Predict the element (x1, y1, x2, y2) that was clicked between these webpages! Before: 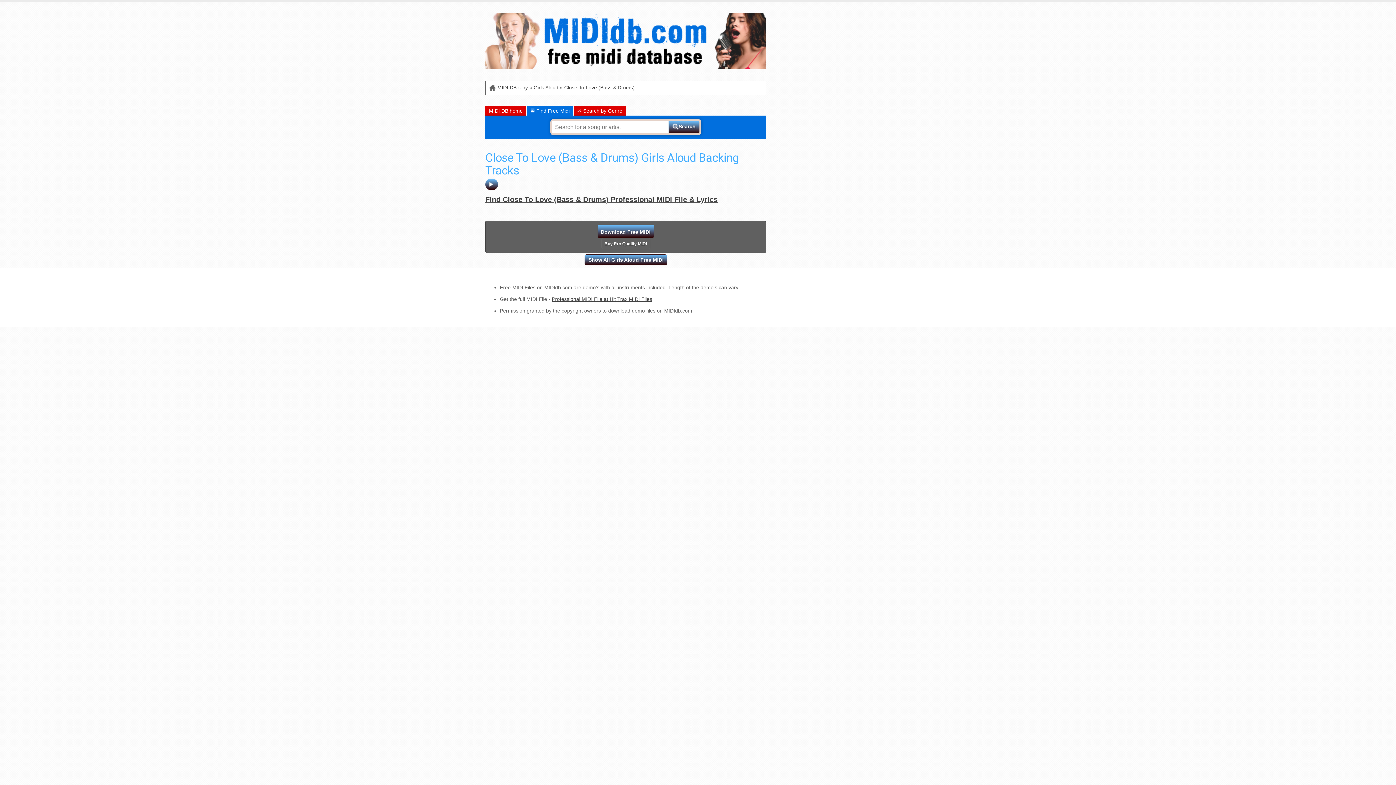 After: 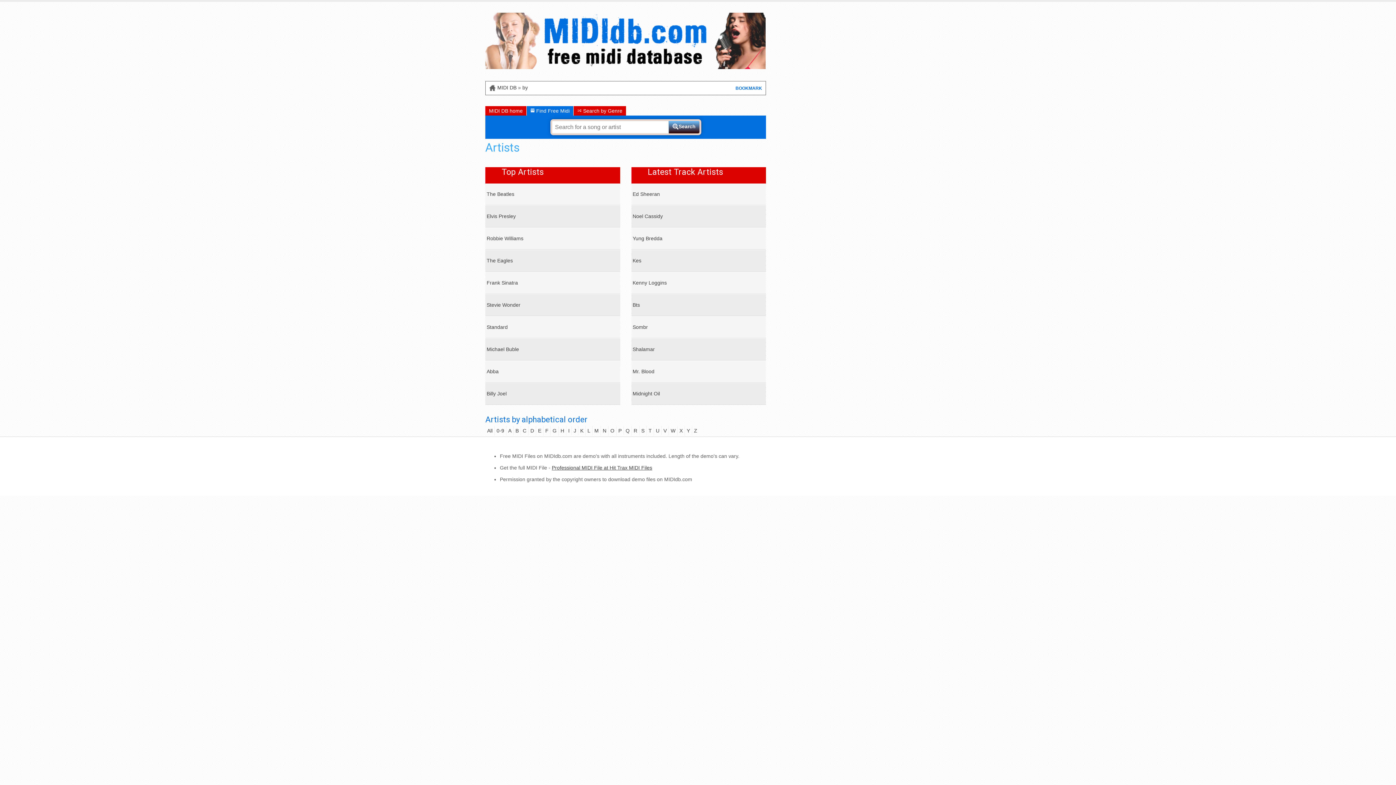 Action: bbox: (522, 84, 528, 90) label: by